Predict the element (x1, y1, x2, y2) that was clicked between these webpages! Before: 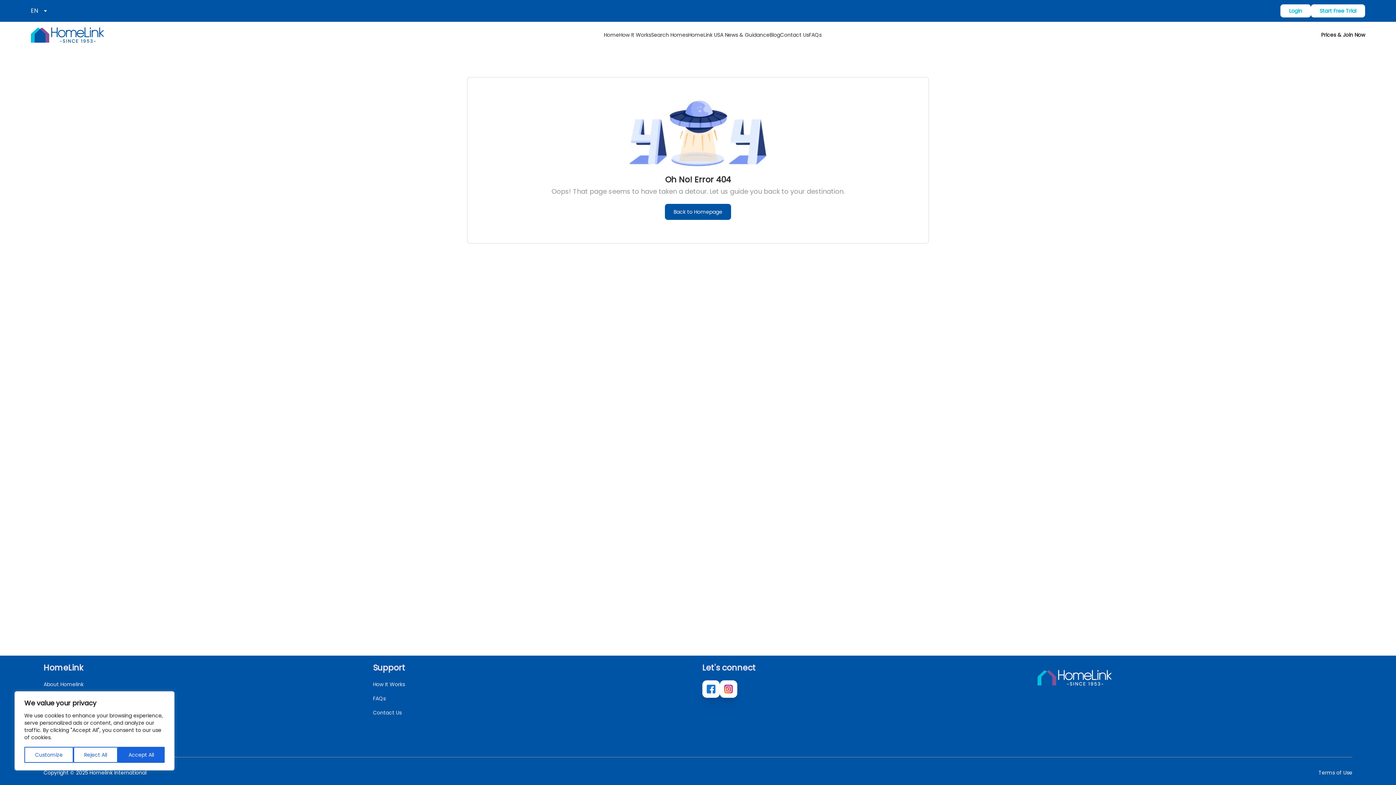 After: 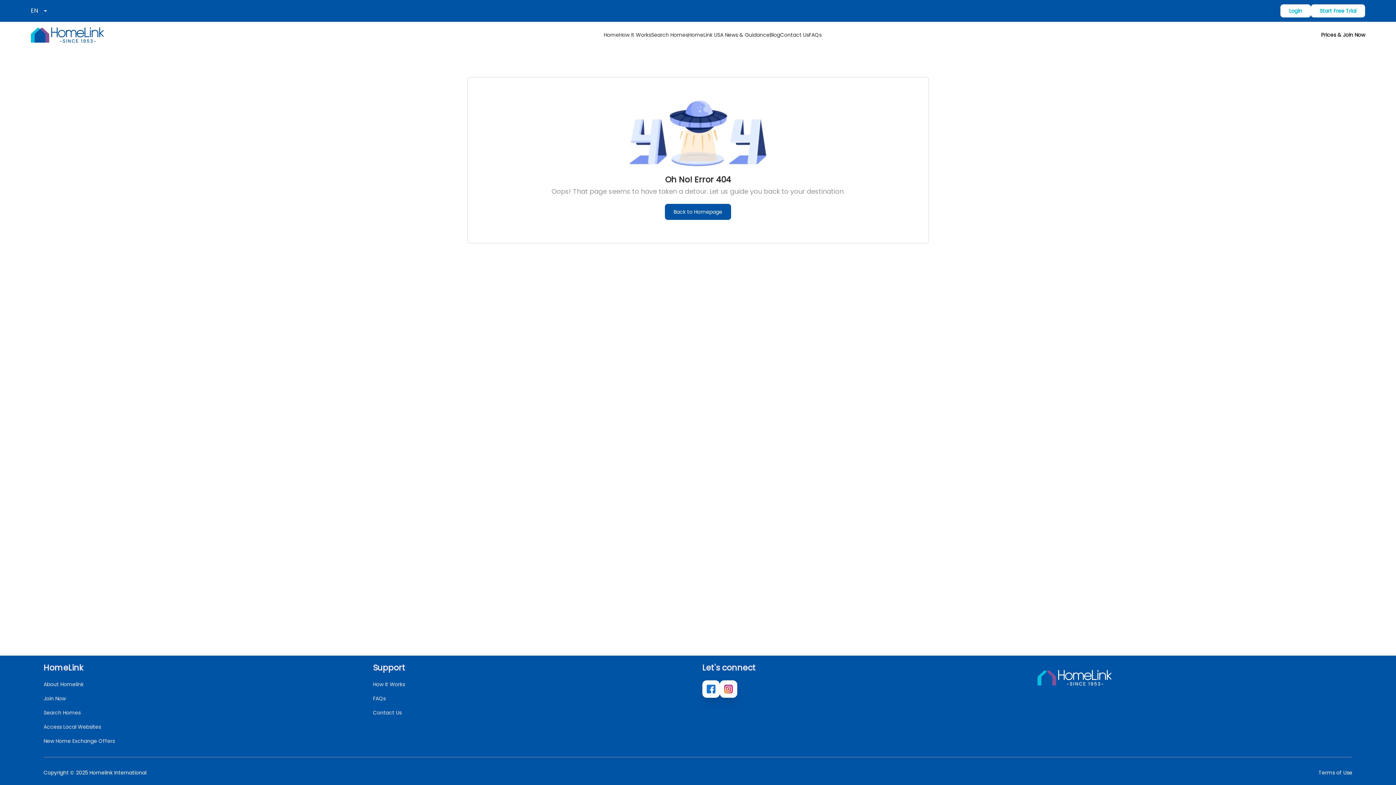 Action: label: Reject All bbox: (73, 747, 117, 763)